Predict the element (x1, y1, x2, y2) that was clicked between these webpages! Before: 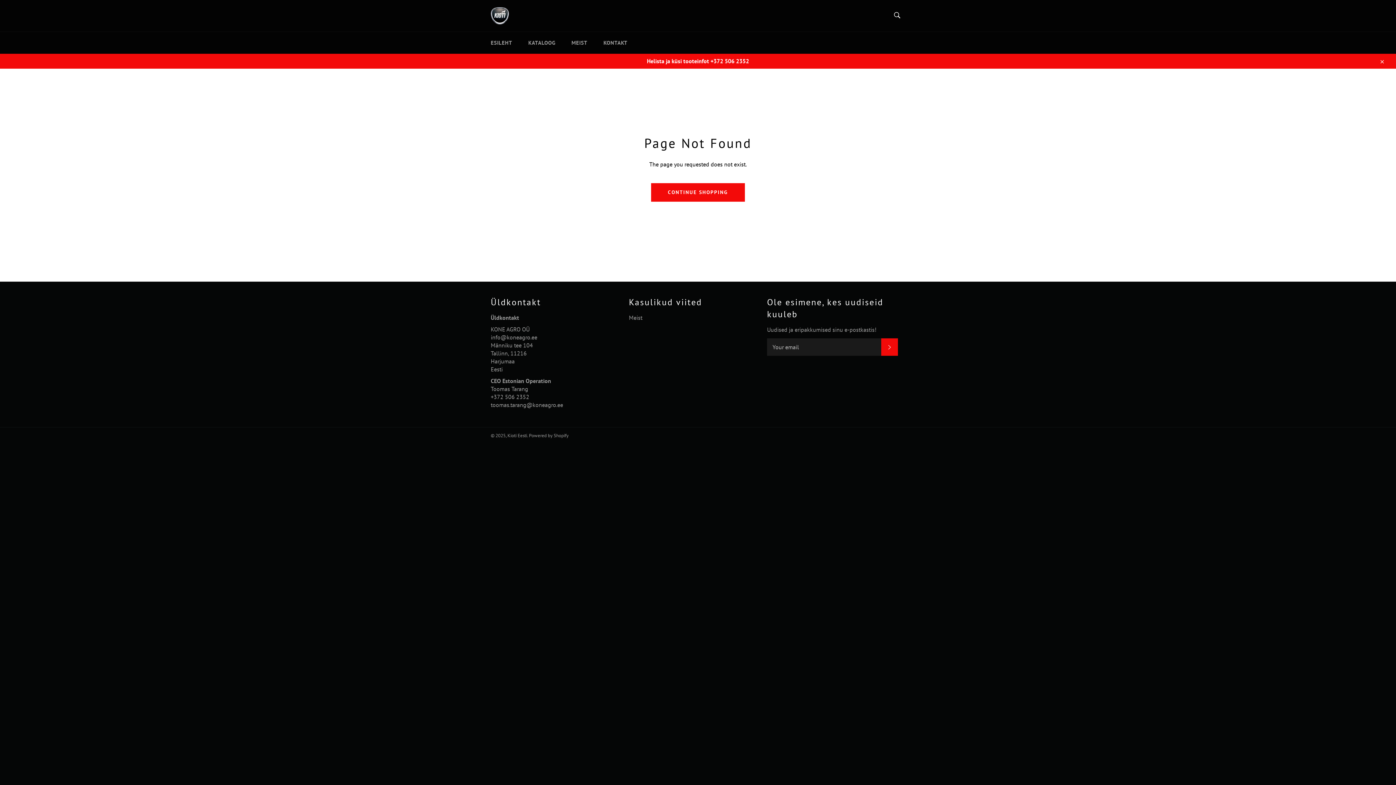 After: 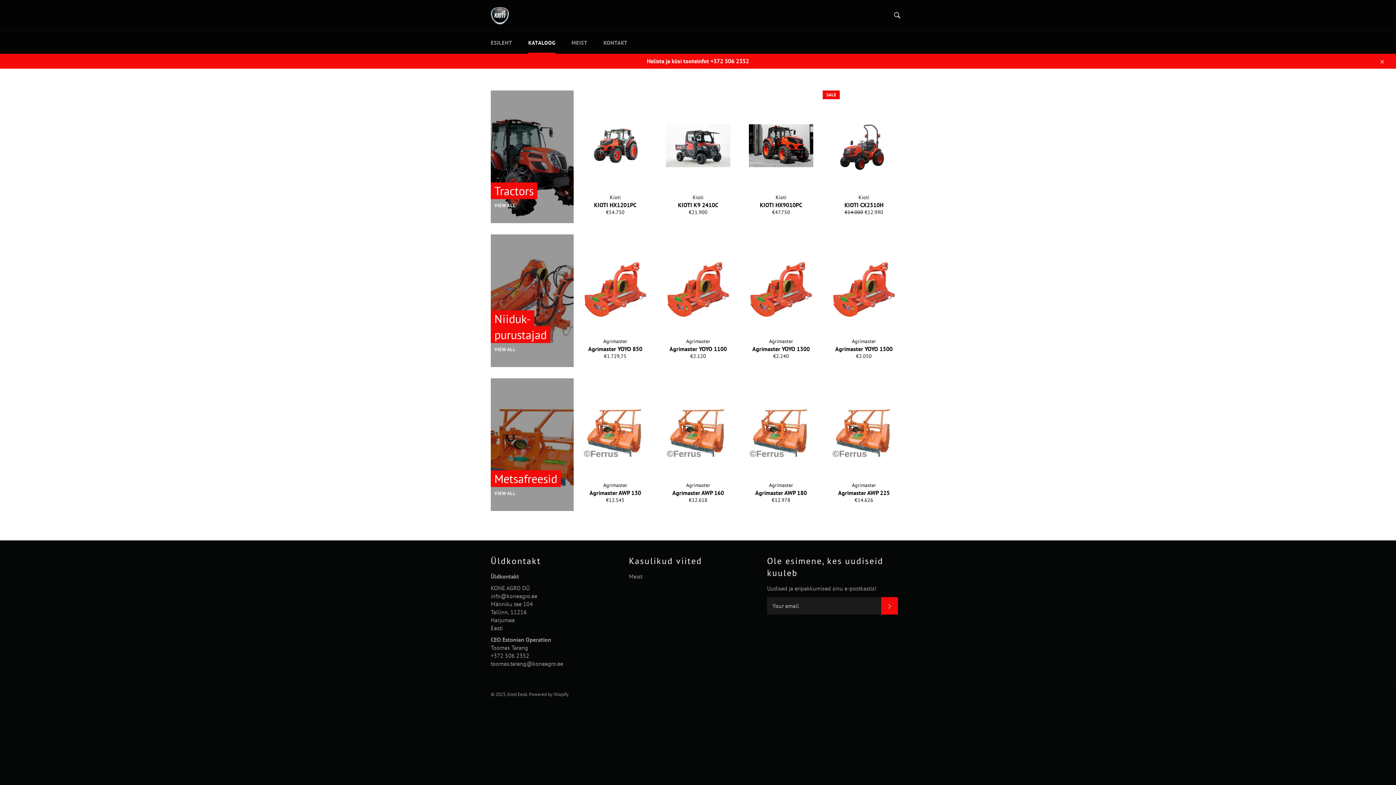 Action: bbox: (521, 32, 562, 53) label: KATALOOG